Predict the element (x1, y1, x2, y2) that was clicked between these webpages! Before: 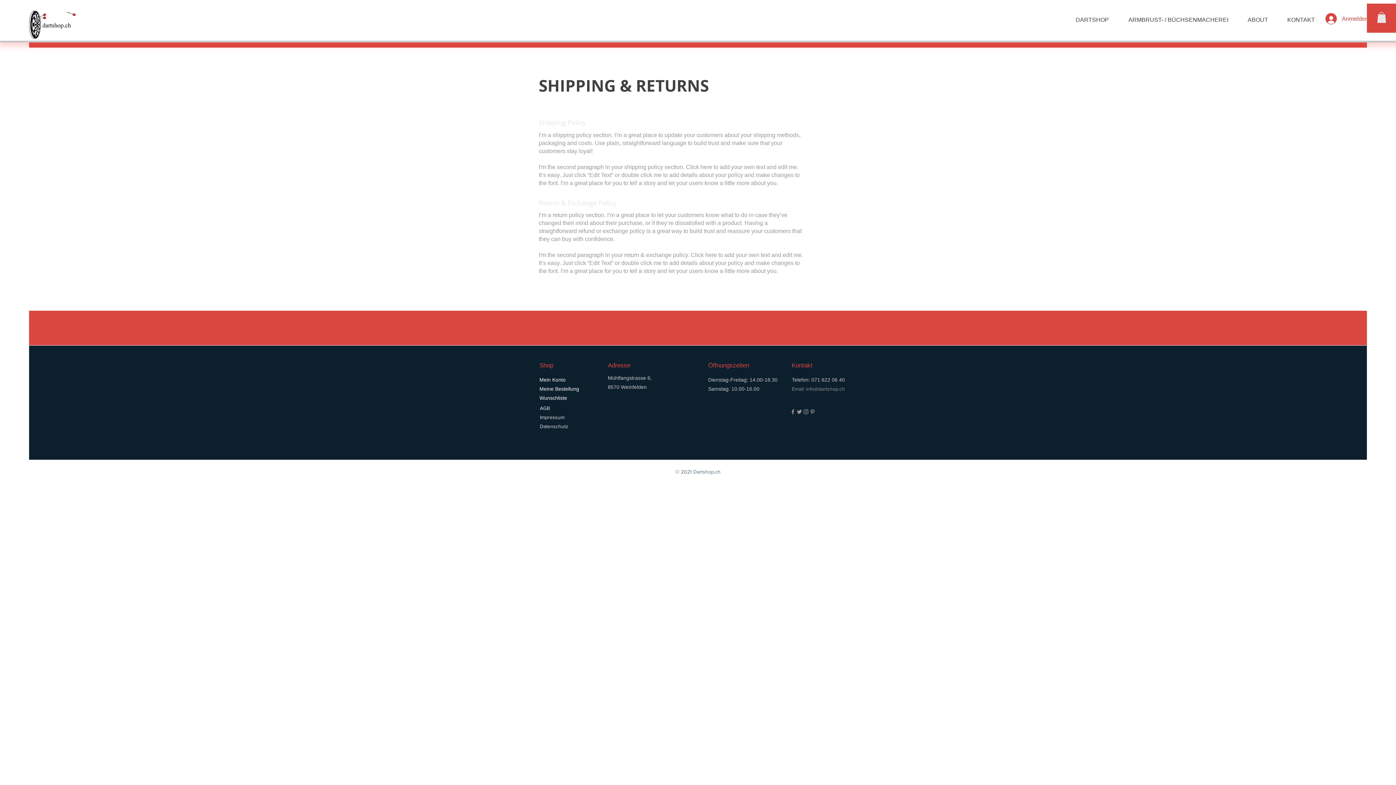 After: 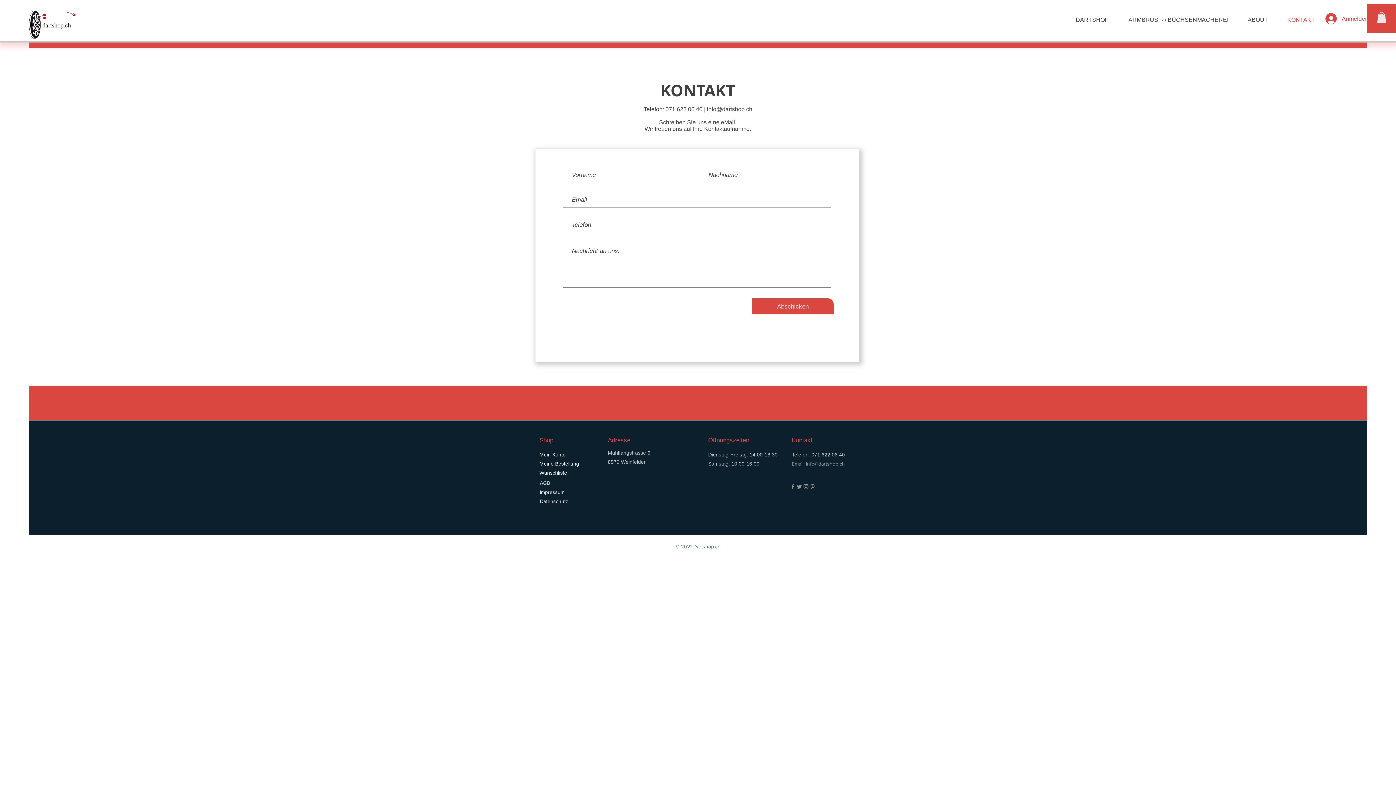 Action: bbox: (1273, 10, 1320, 29) label: KONTAKT